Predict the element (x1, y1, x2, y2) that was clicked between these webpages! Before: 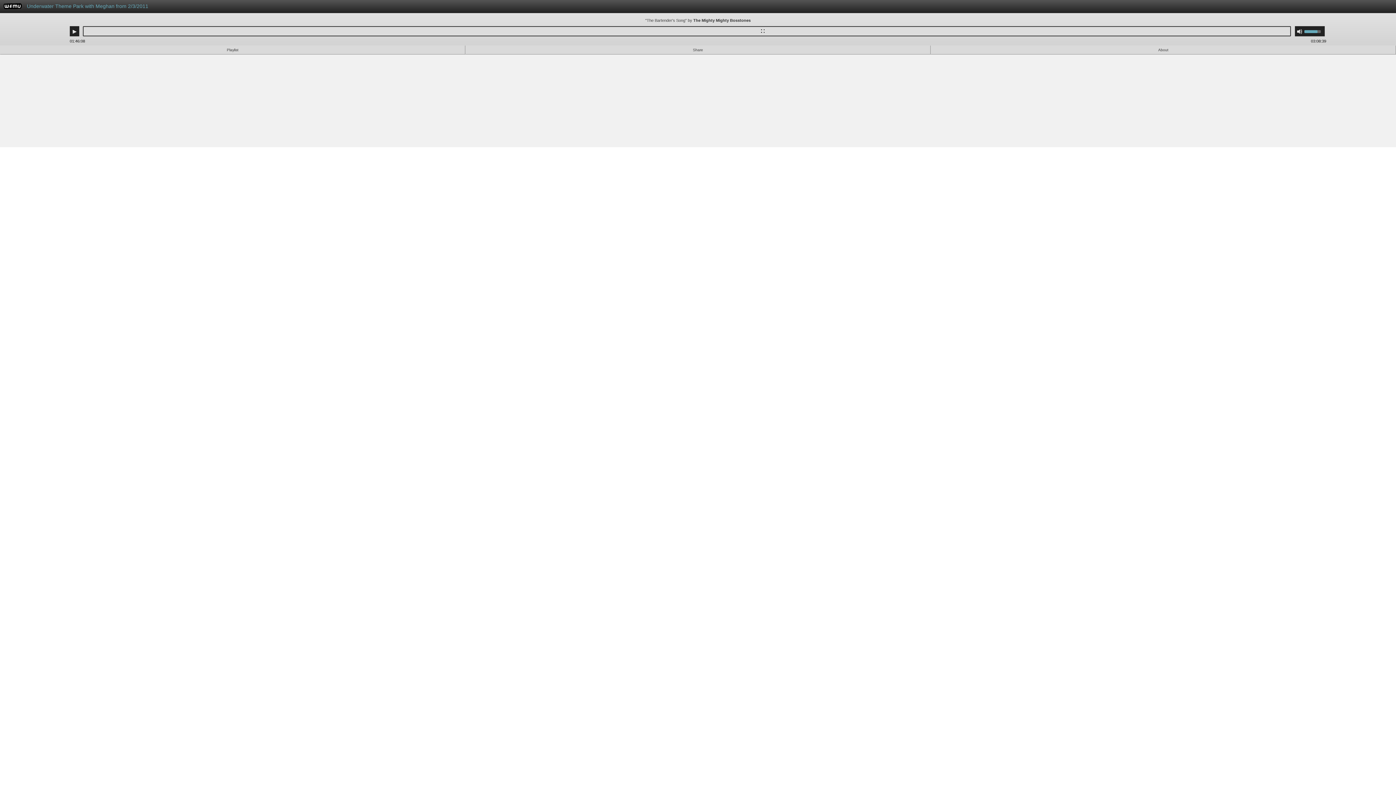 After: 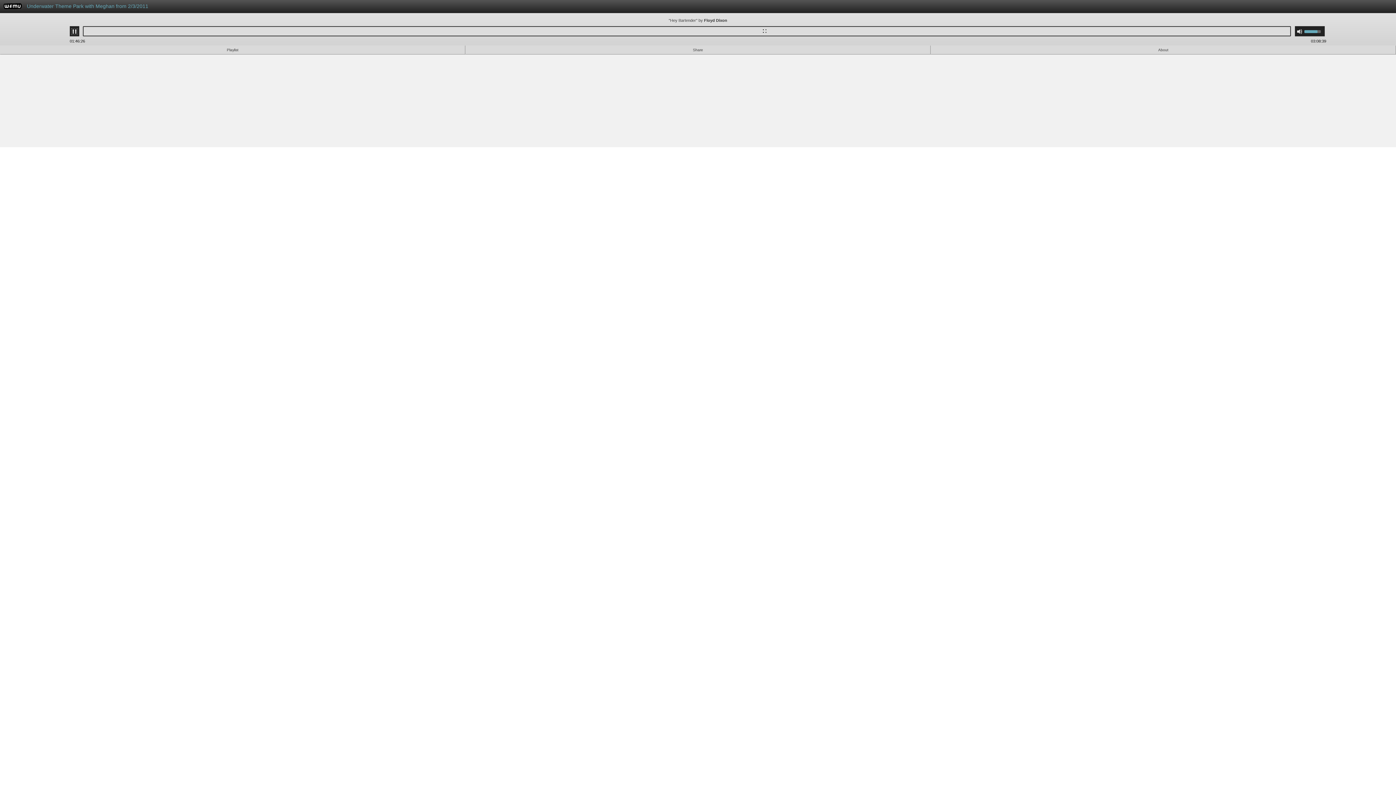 Action: bbox: (71, 28, 77, 34) label: Play